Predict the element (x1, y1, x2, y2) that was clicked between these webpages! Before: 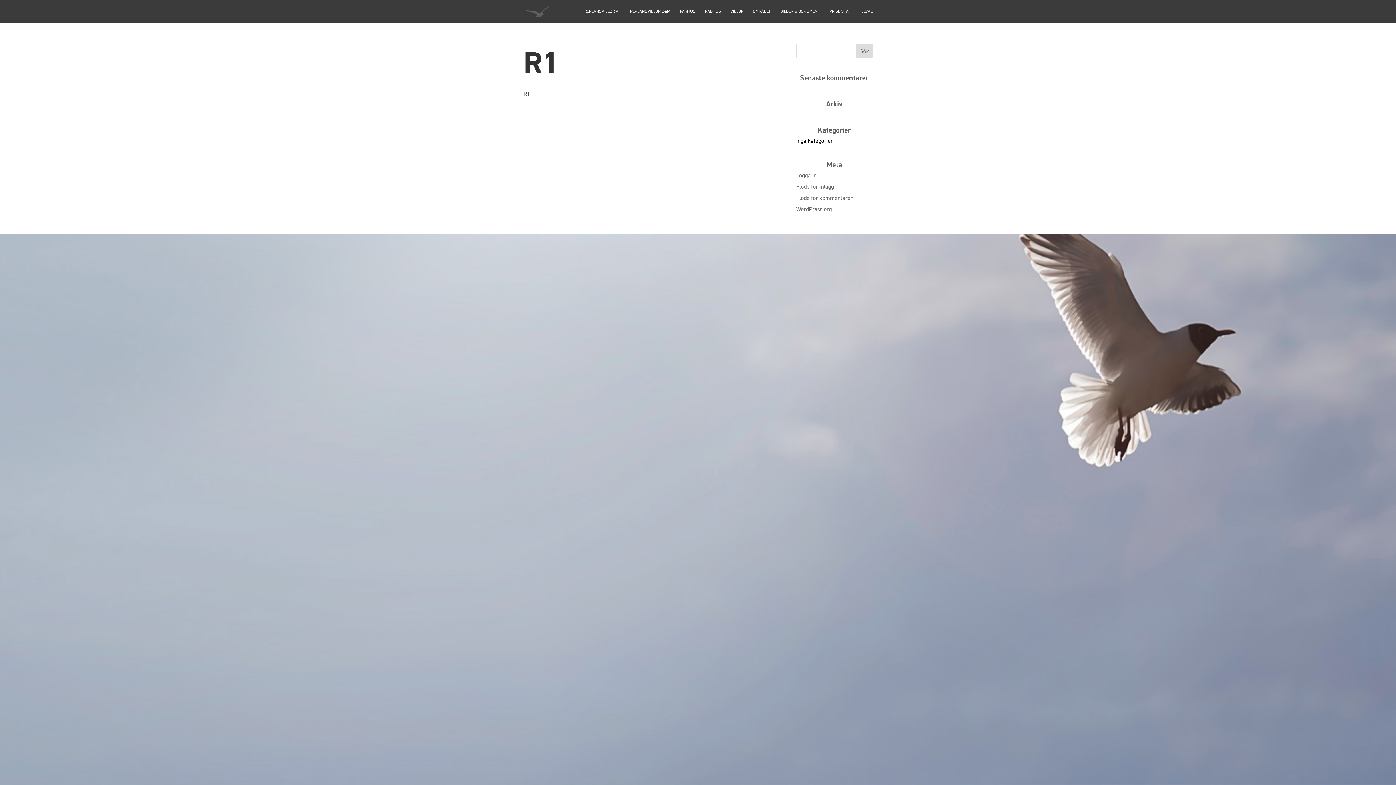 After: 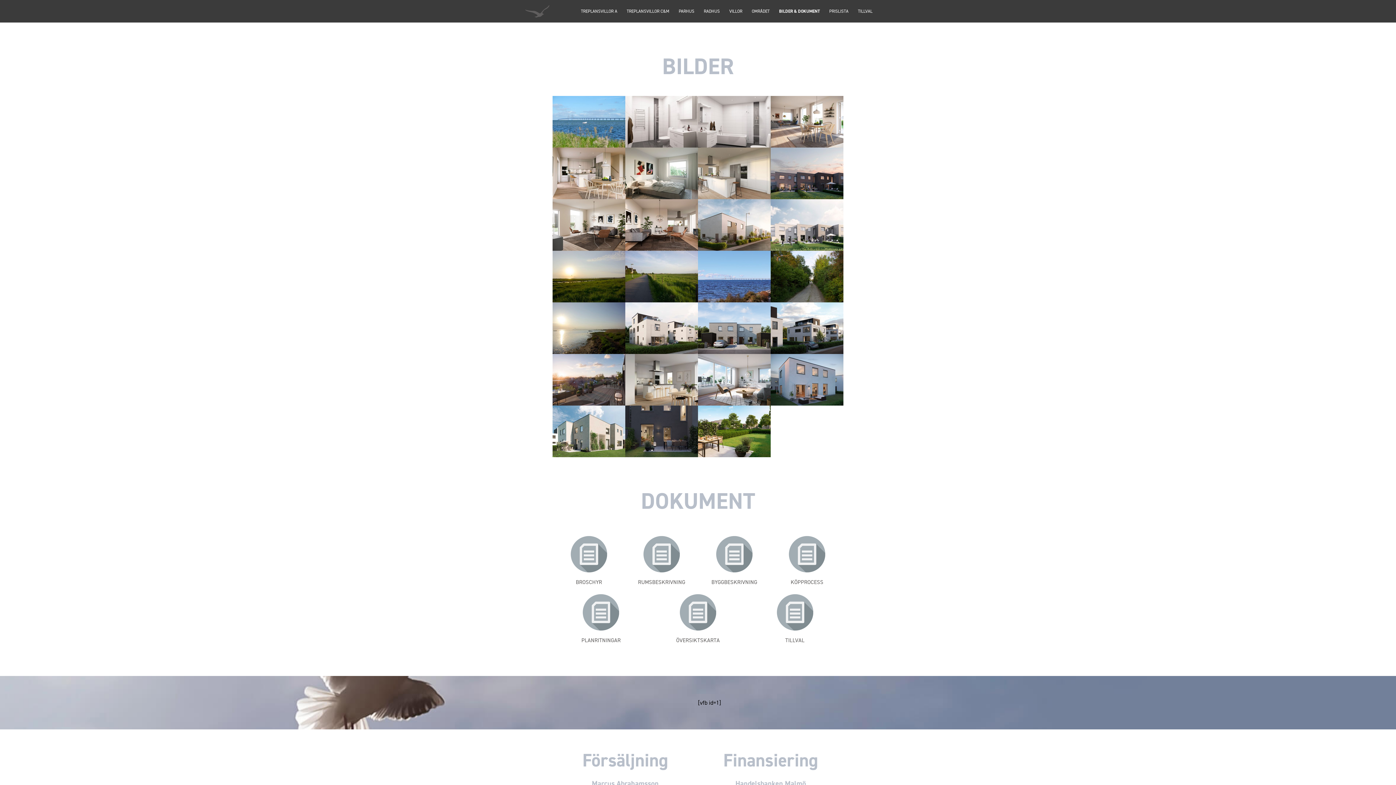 Action: label: BILDER & DOKUMENT bbox: (780, 9, 820, 22)